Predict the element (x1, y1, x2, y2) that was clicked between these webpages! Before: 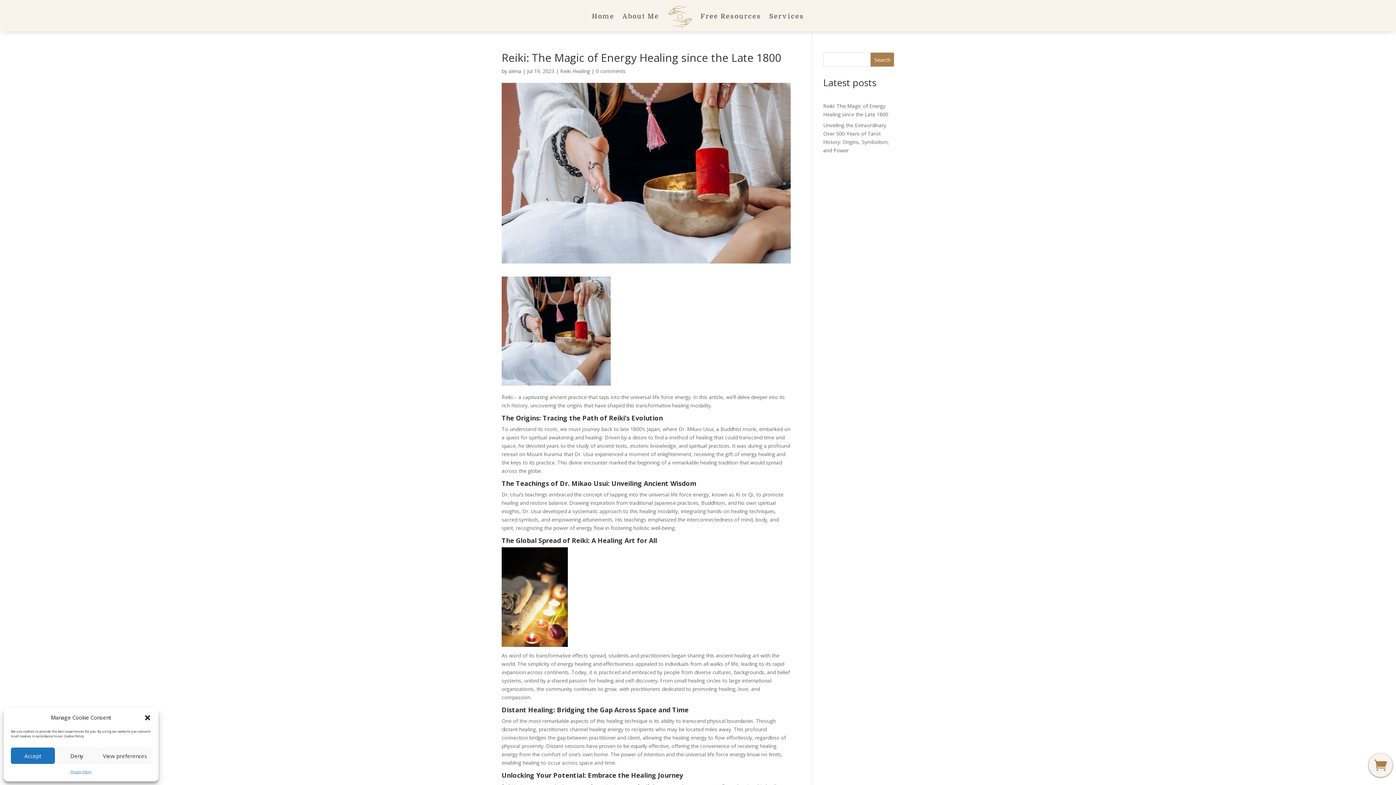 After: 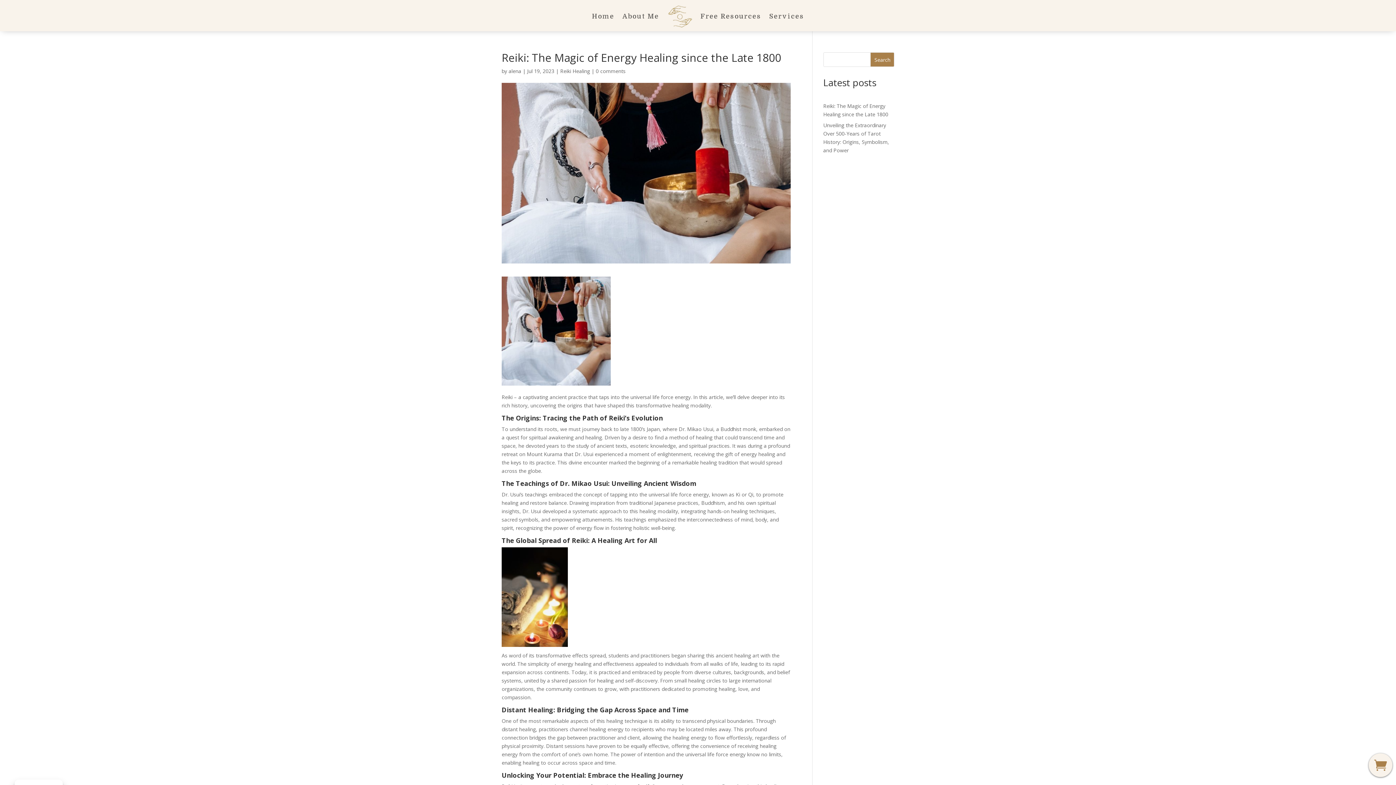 Action: label: Deny bbox: (54, 748, 98, 764)